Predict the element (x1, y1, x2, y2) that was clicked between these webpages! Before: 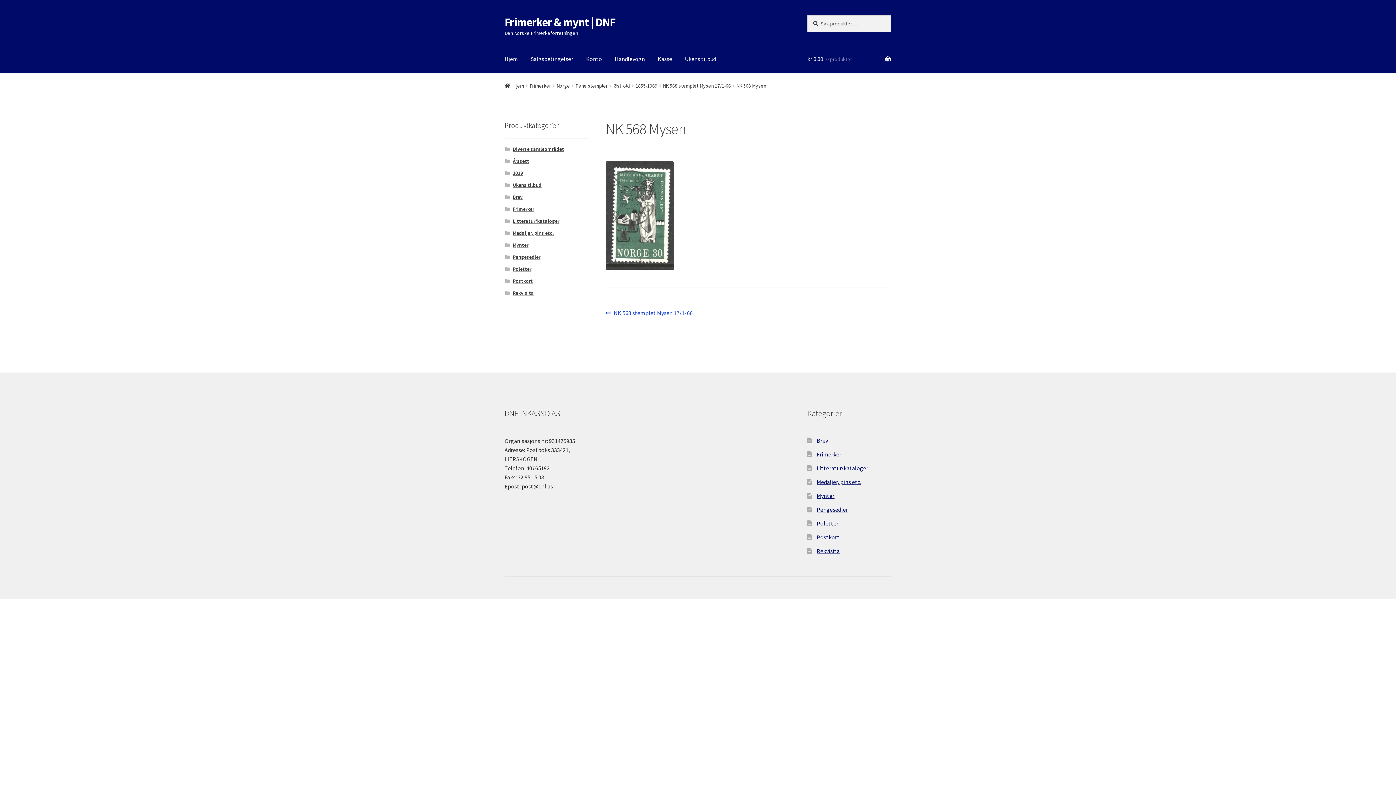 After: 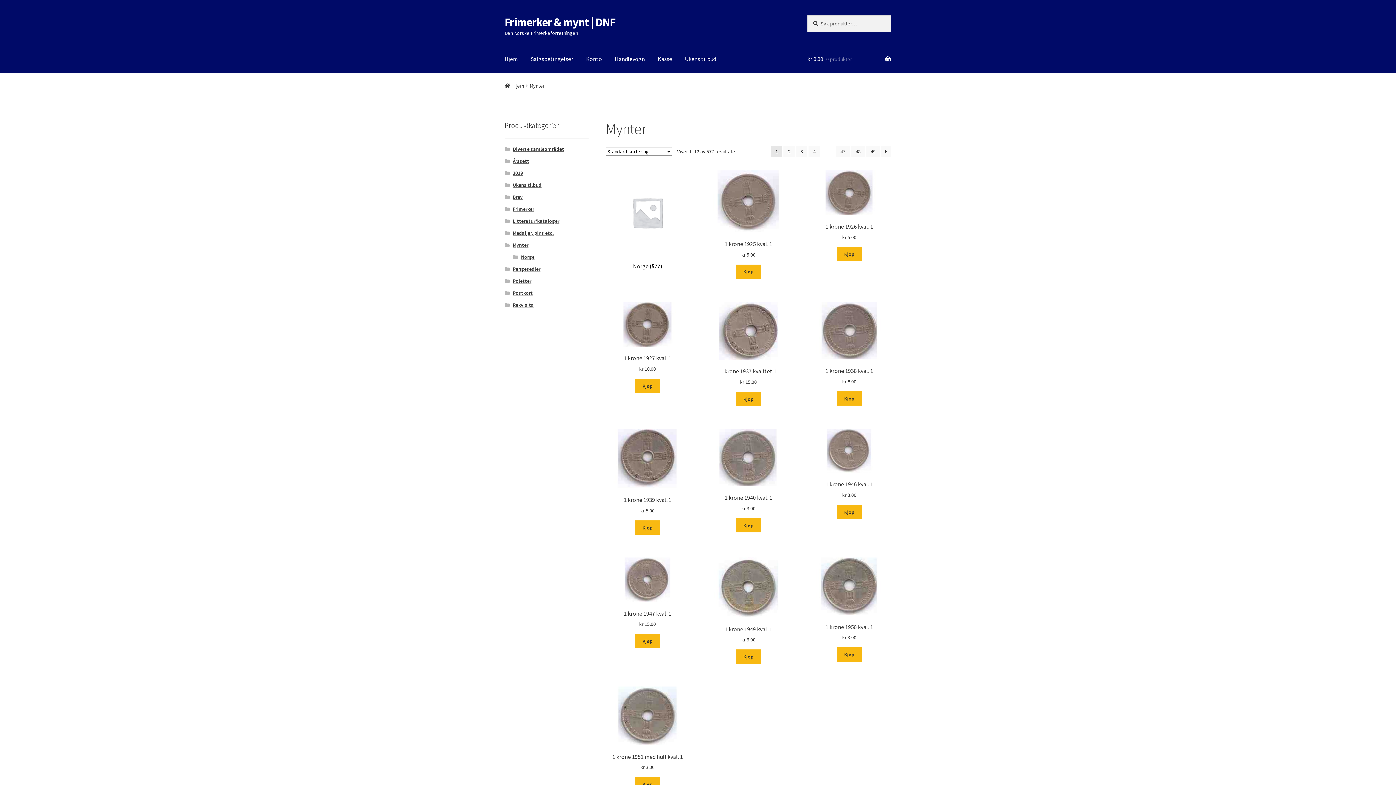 Action: label: Mynter bbox: (512, 241, 528, 248)